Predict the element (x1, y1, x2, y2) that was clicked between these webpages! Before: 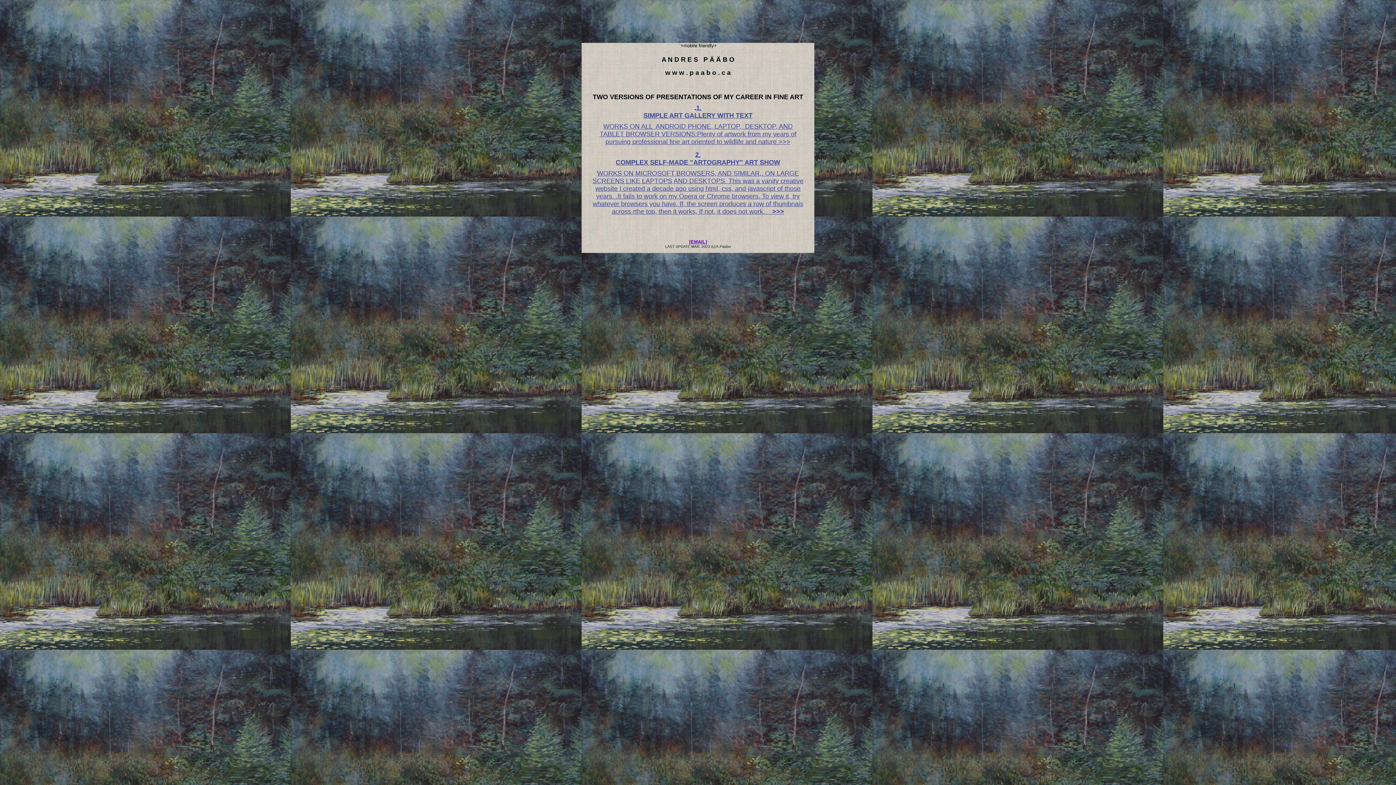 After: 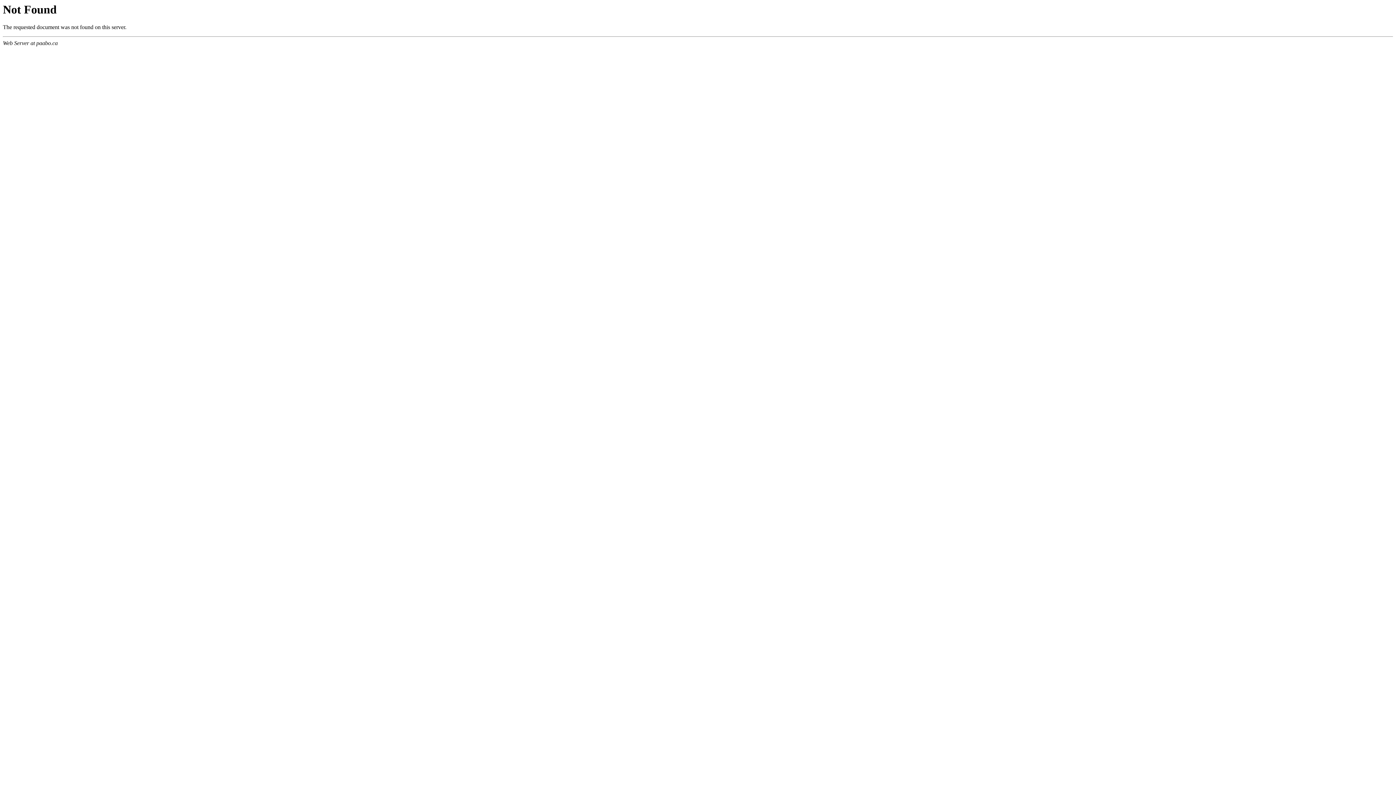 Action: bbox: (768, 208, 784, 215) label:   >>>